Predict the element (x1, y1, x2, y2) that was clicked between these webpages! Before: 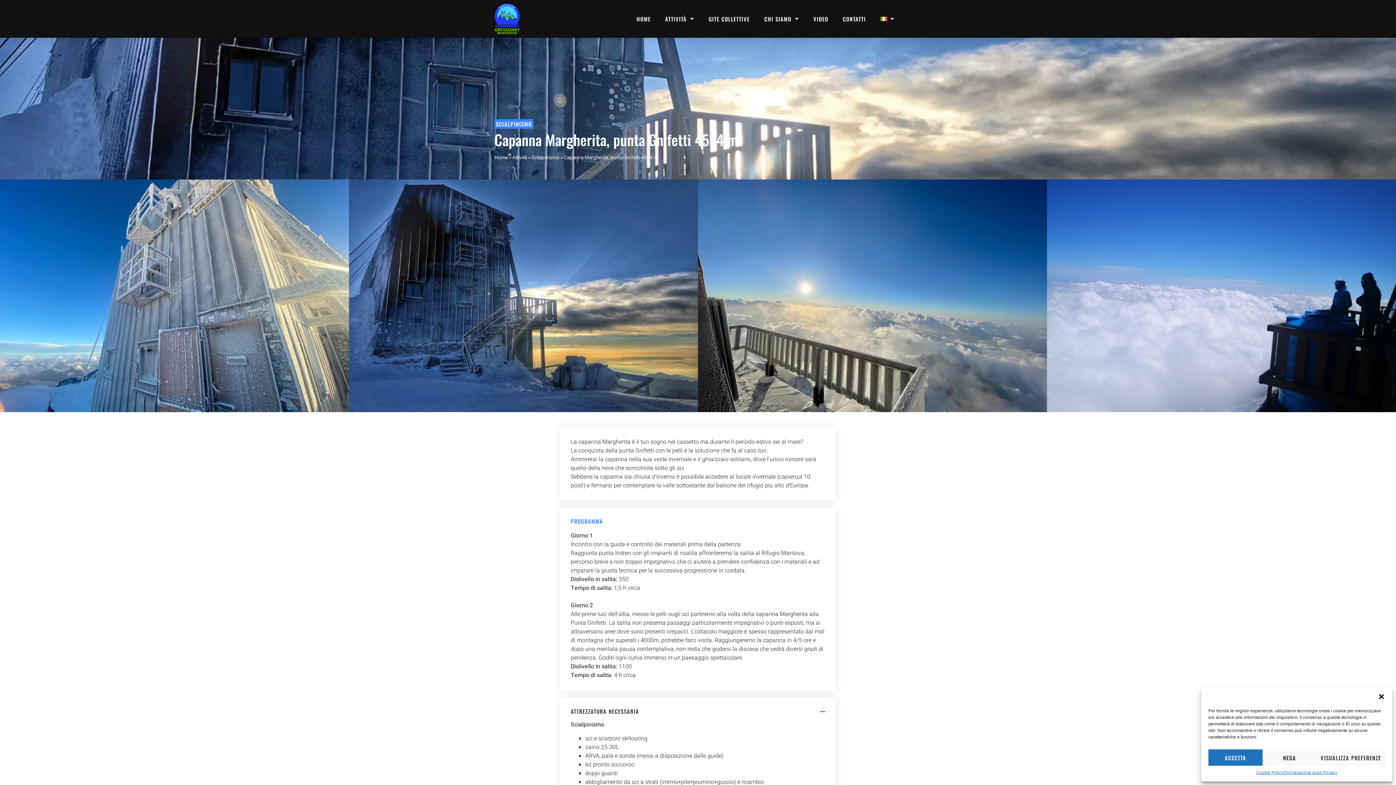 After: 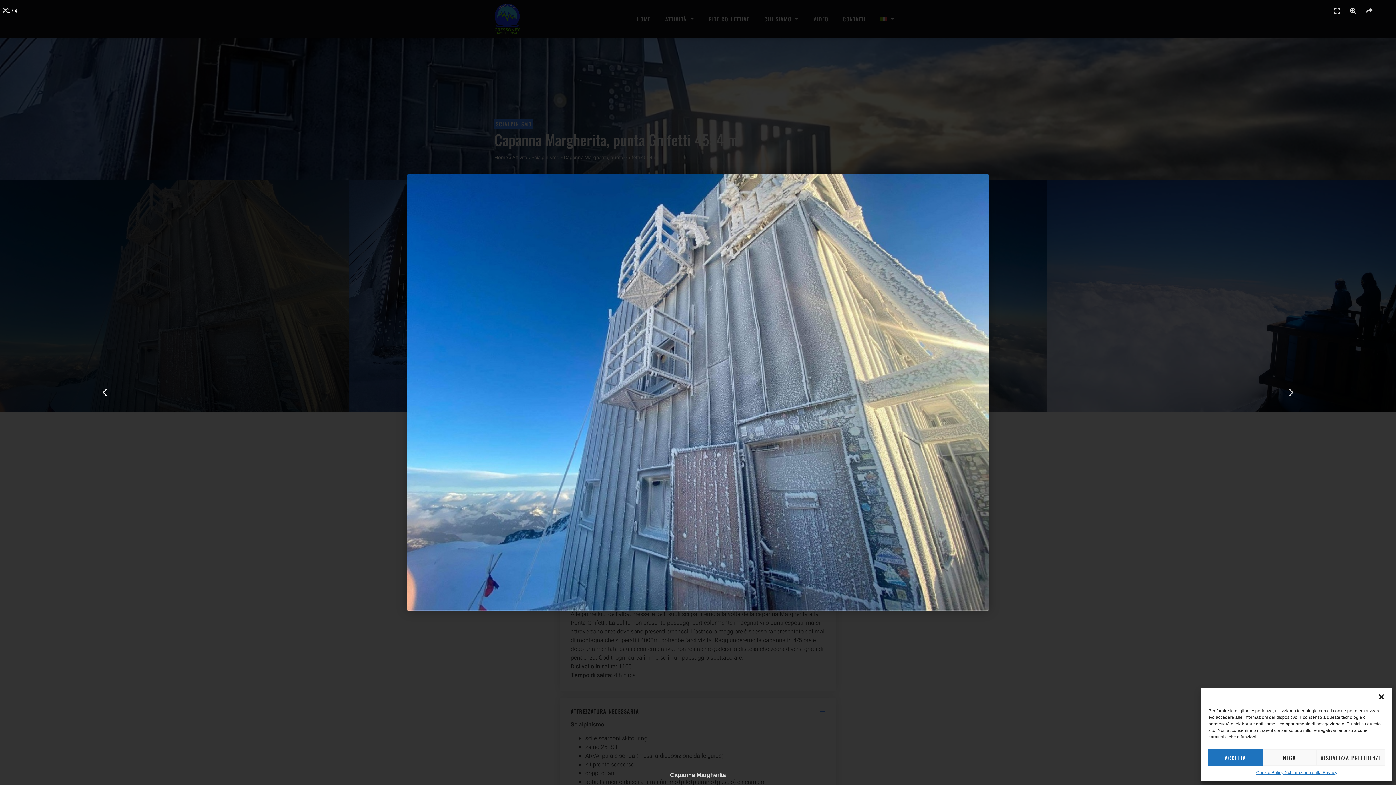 Action: bbox: (0, 179, 349, 412)